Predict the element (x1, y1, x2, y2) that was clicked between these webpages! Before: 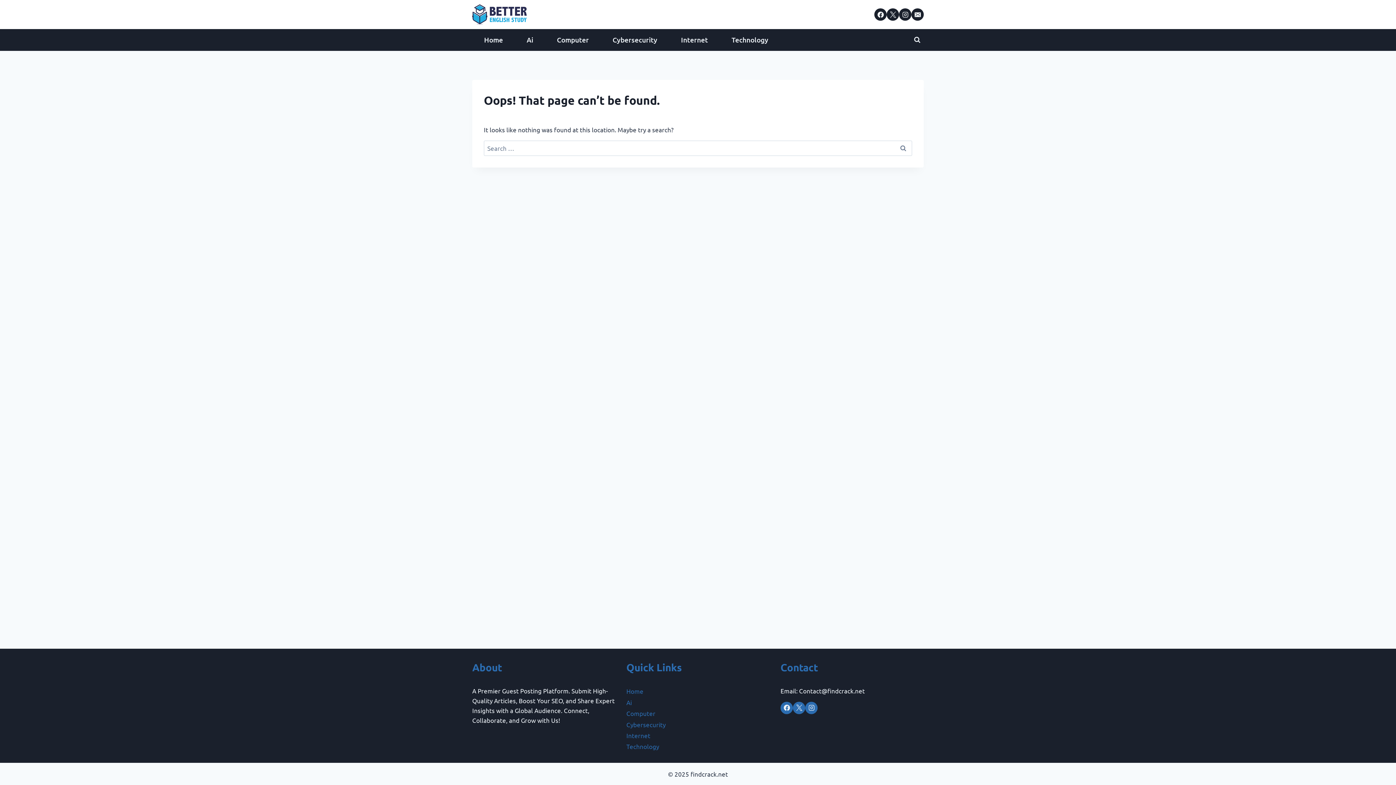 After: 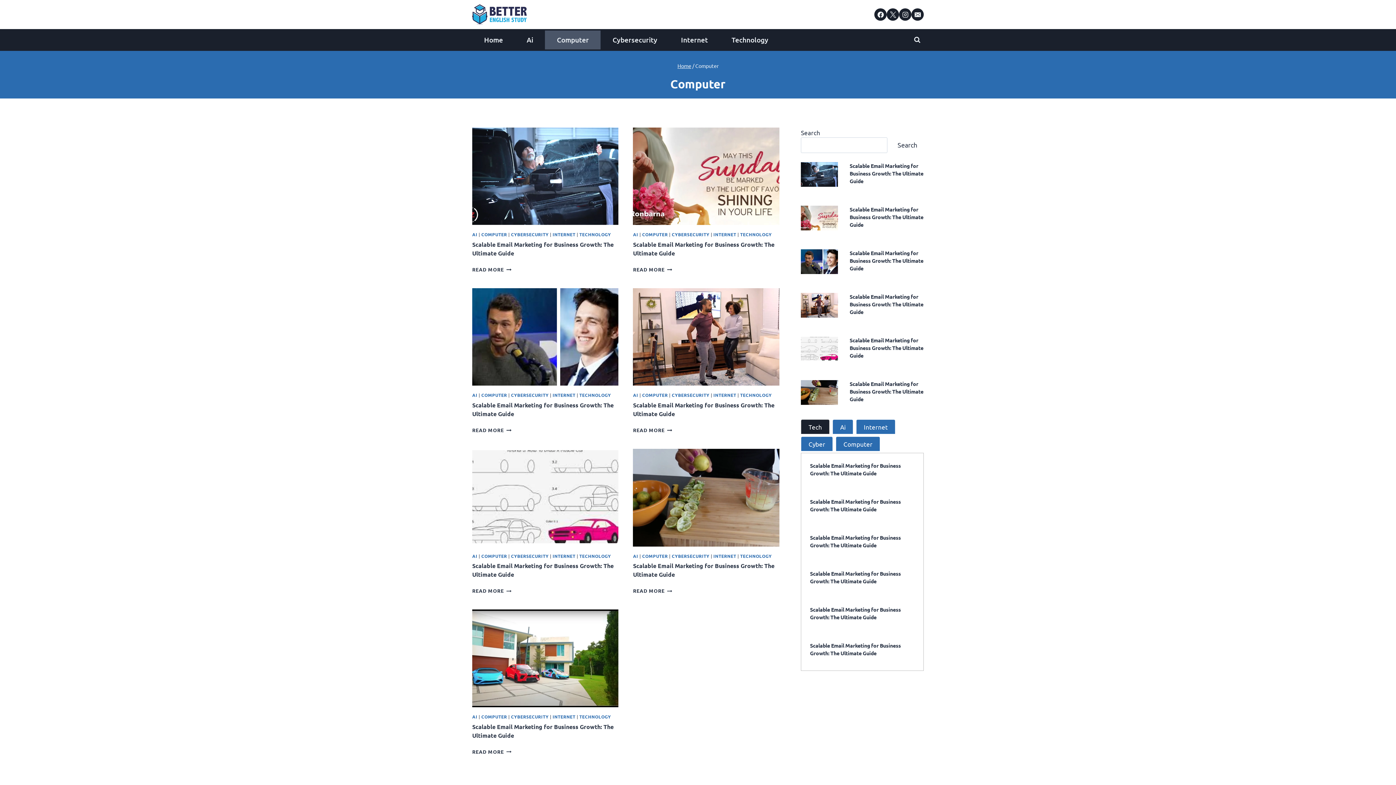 Action: label: Computer bbox: (545, 30, 600, 49)